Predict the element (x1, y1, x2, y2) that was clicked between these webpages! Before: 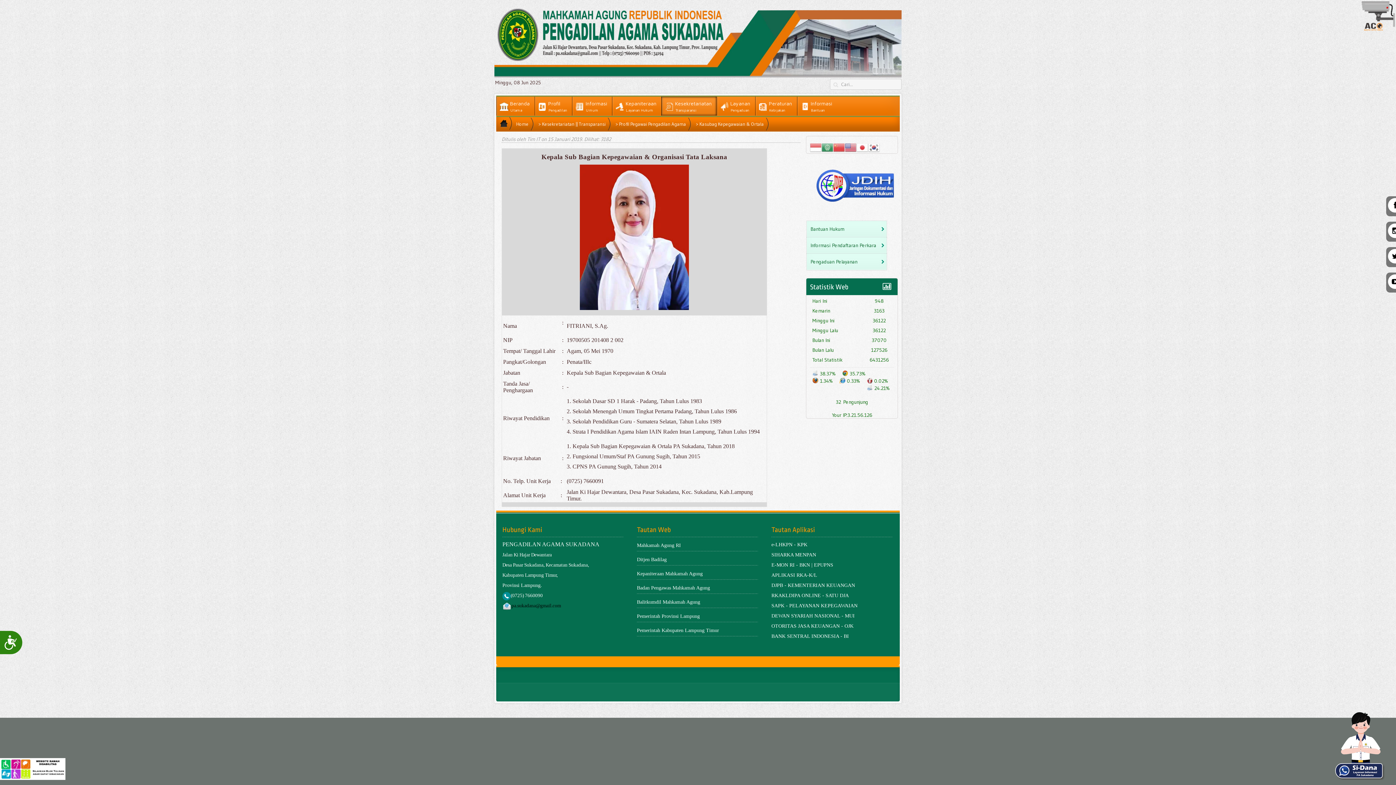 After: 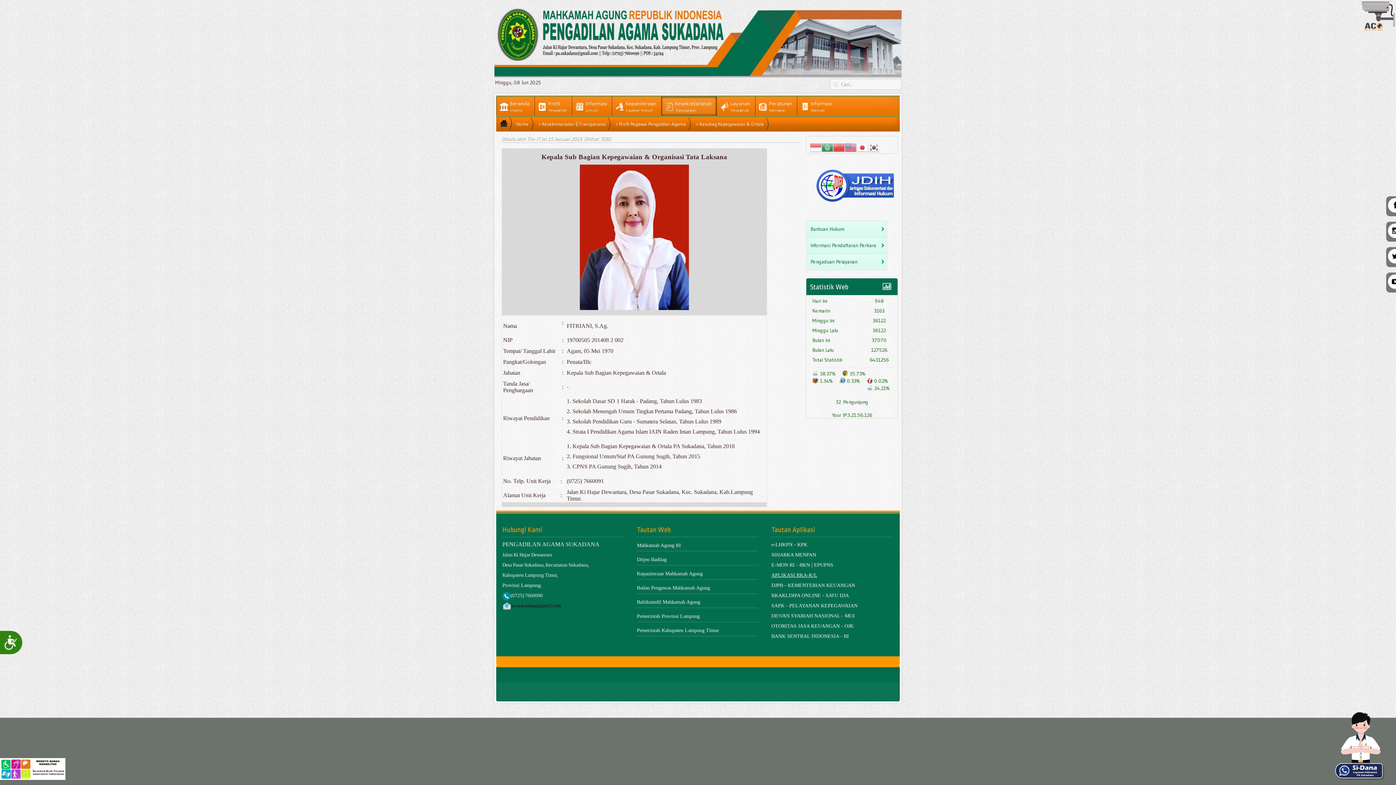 Action: label: APLIKASI RKA-K/L bbox: (771, 572, 817, 578)